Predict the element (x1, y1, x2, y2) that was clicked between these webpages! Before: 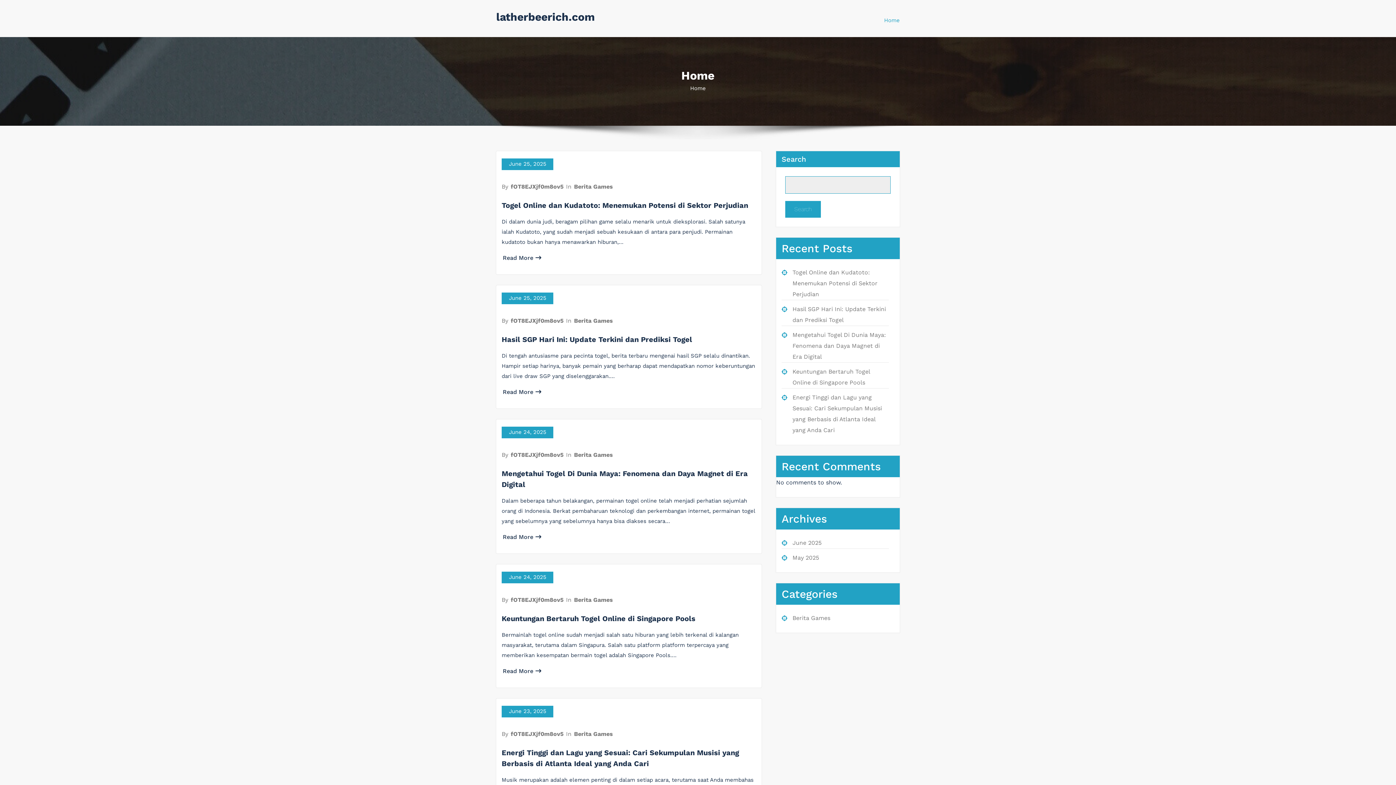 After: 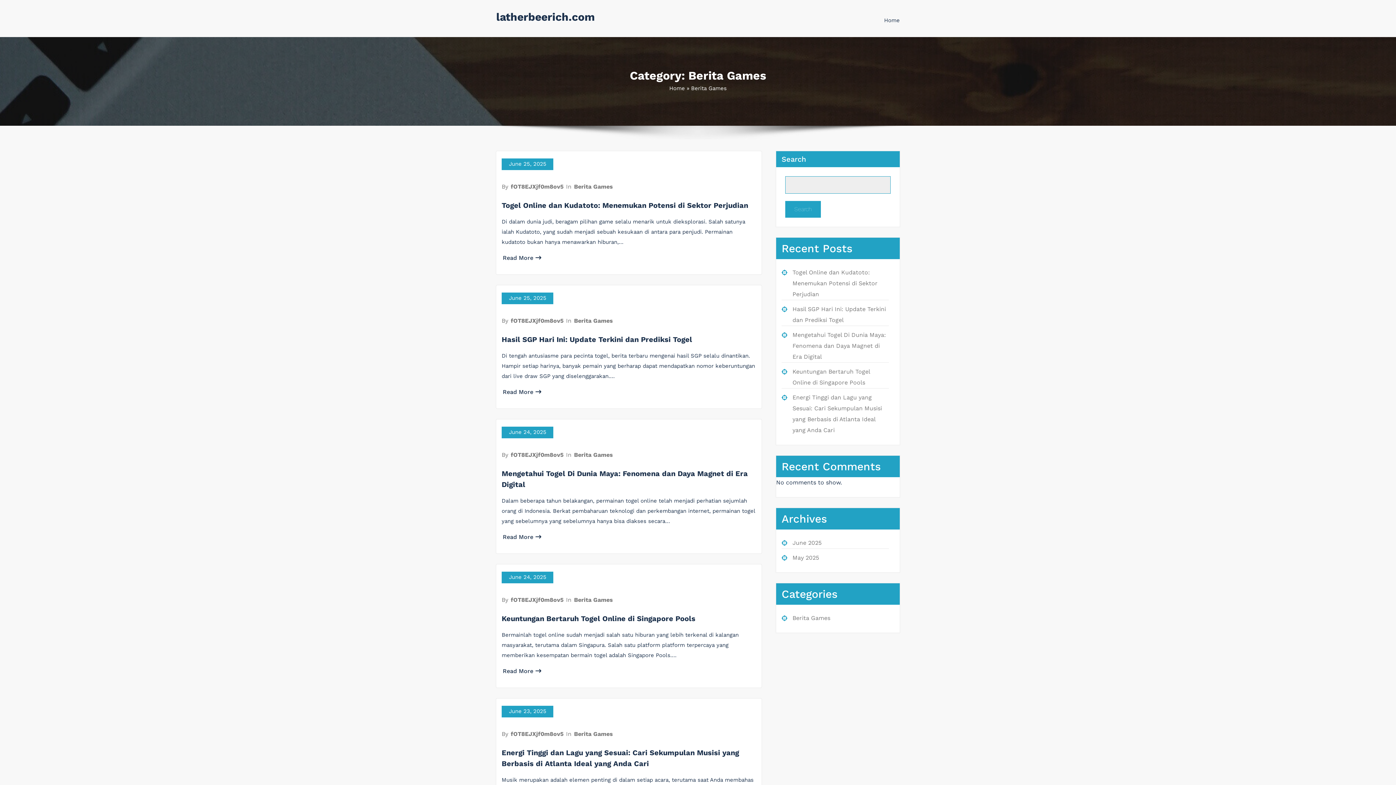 Action: label: Berita Games bbox: (573, 317, 613, 324)